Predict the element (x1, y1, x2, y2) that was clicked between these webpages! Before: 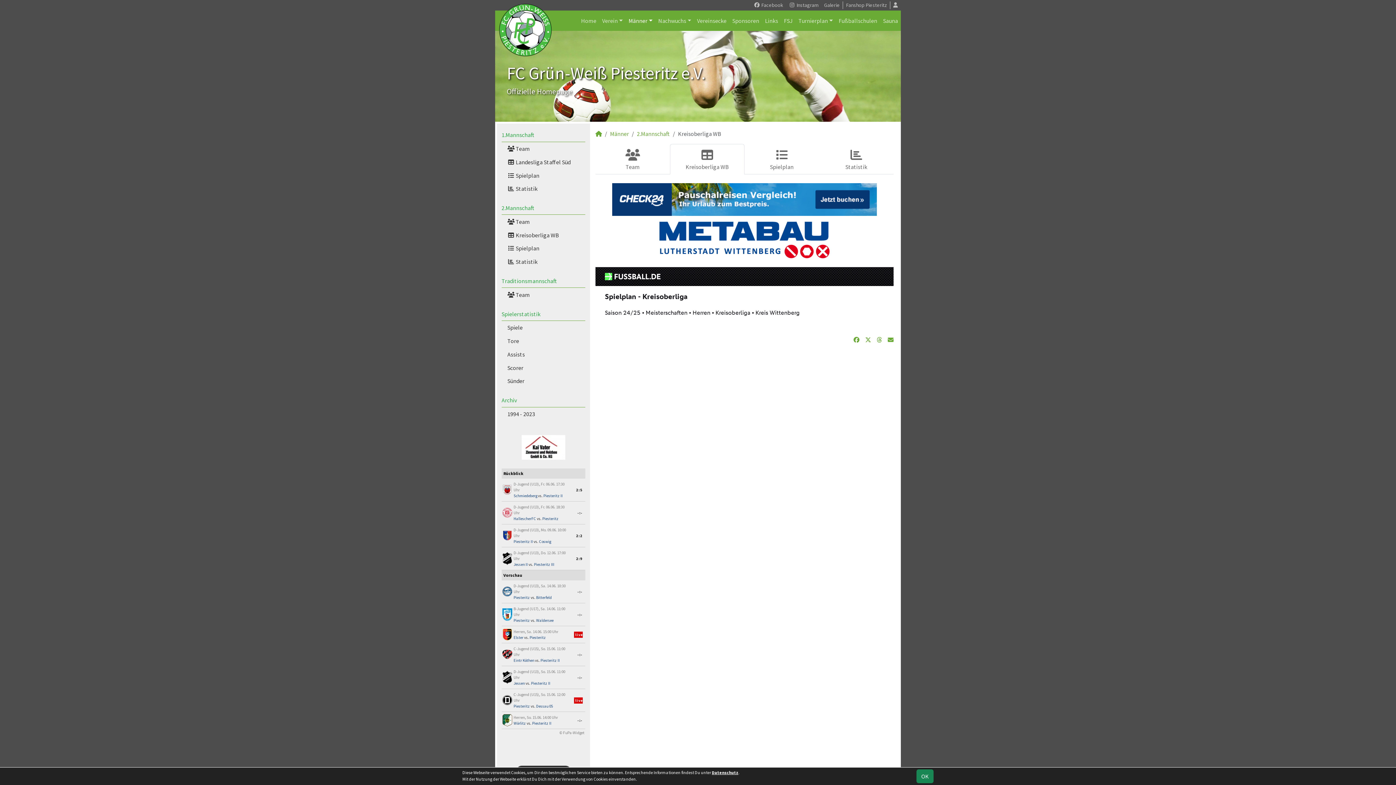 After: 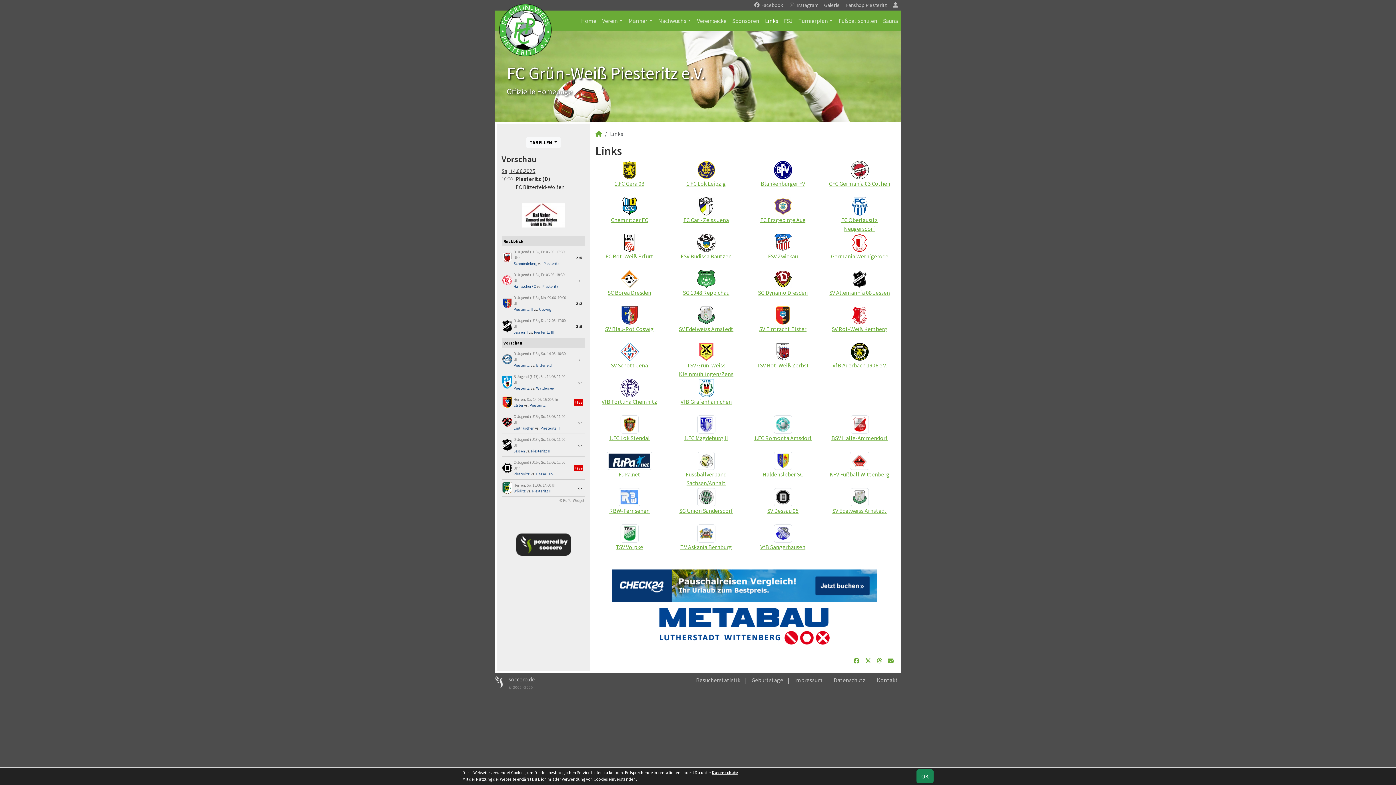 Action: label: Links bbox: (762, 13, 781, 28)